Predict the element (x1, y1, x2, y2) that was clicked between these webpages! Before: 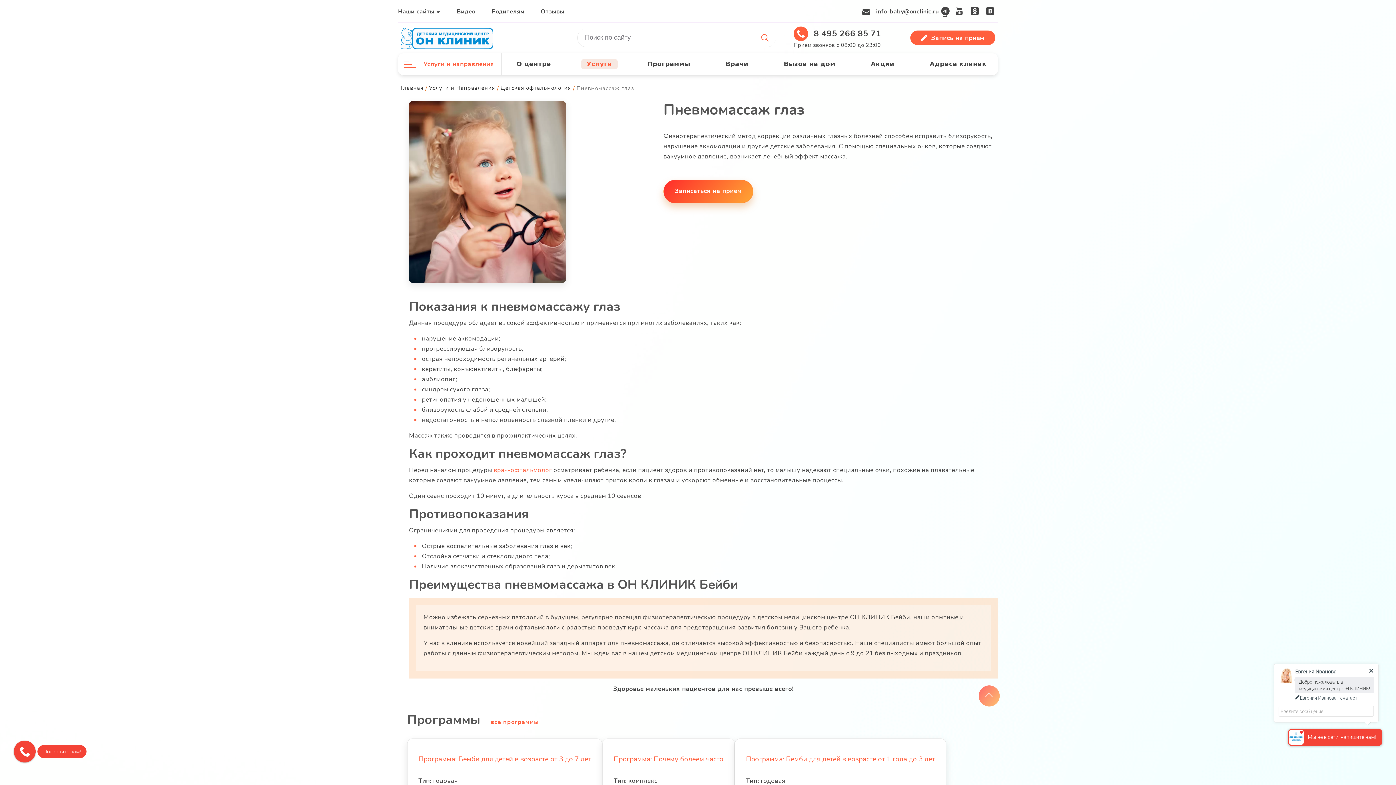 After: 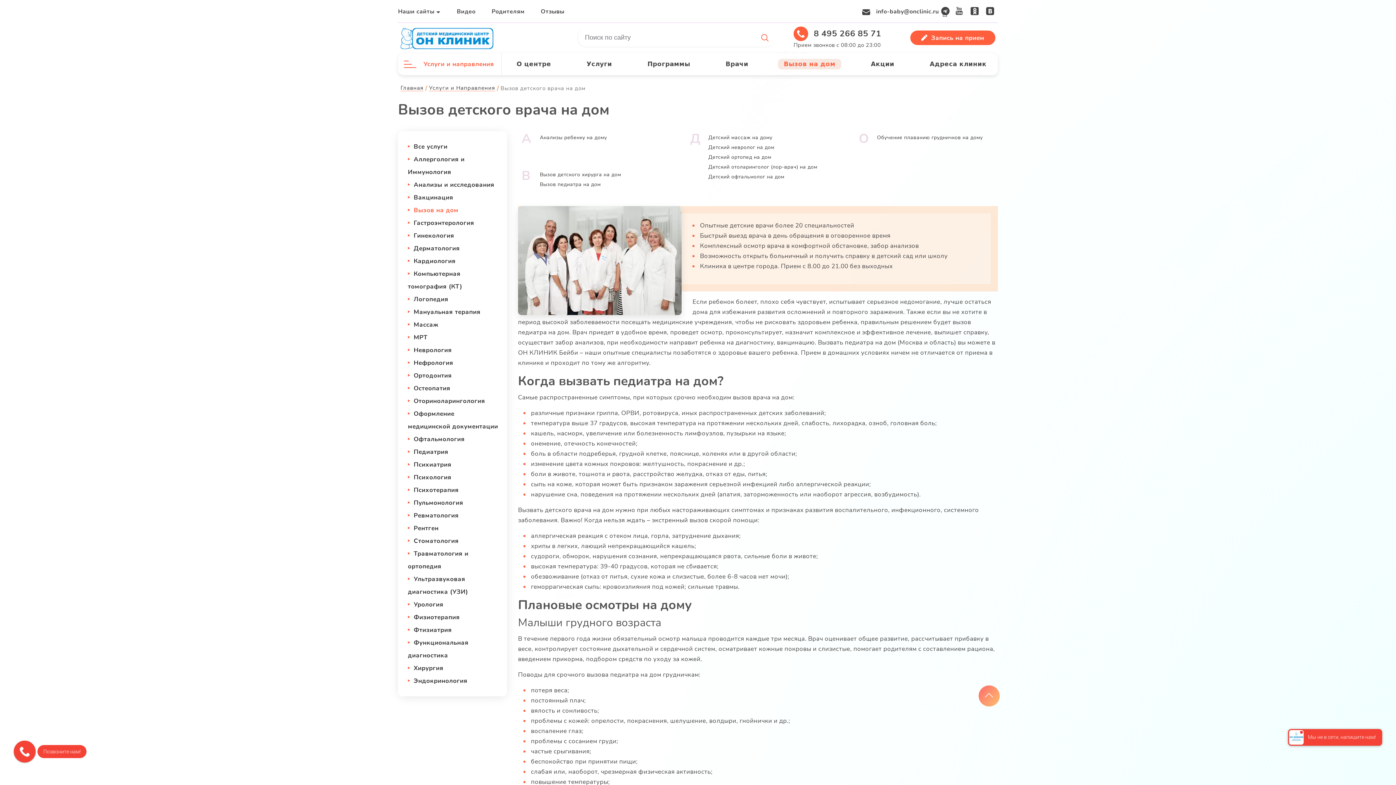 Action: label: Вызов на дом bbox: (783, 60, 836, 67)